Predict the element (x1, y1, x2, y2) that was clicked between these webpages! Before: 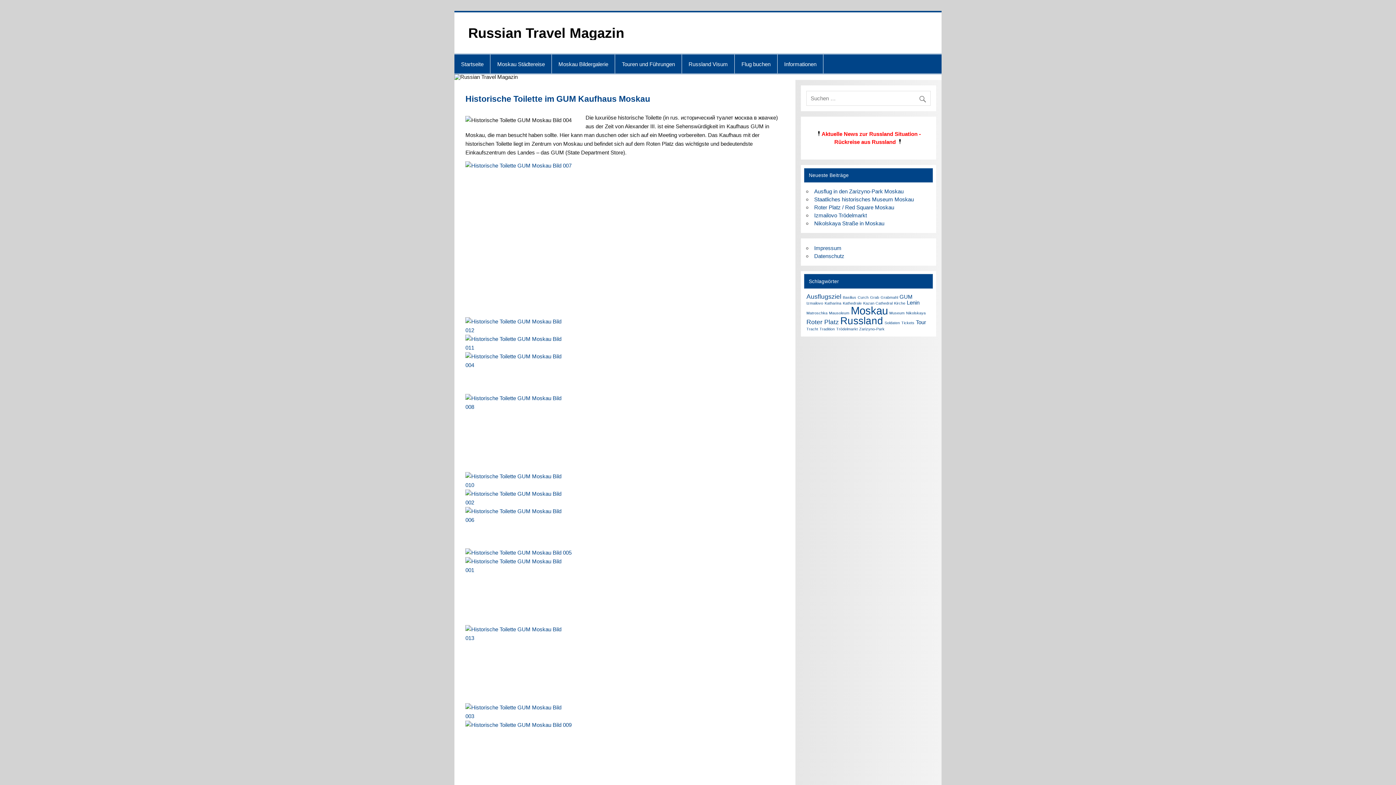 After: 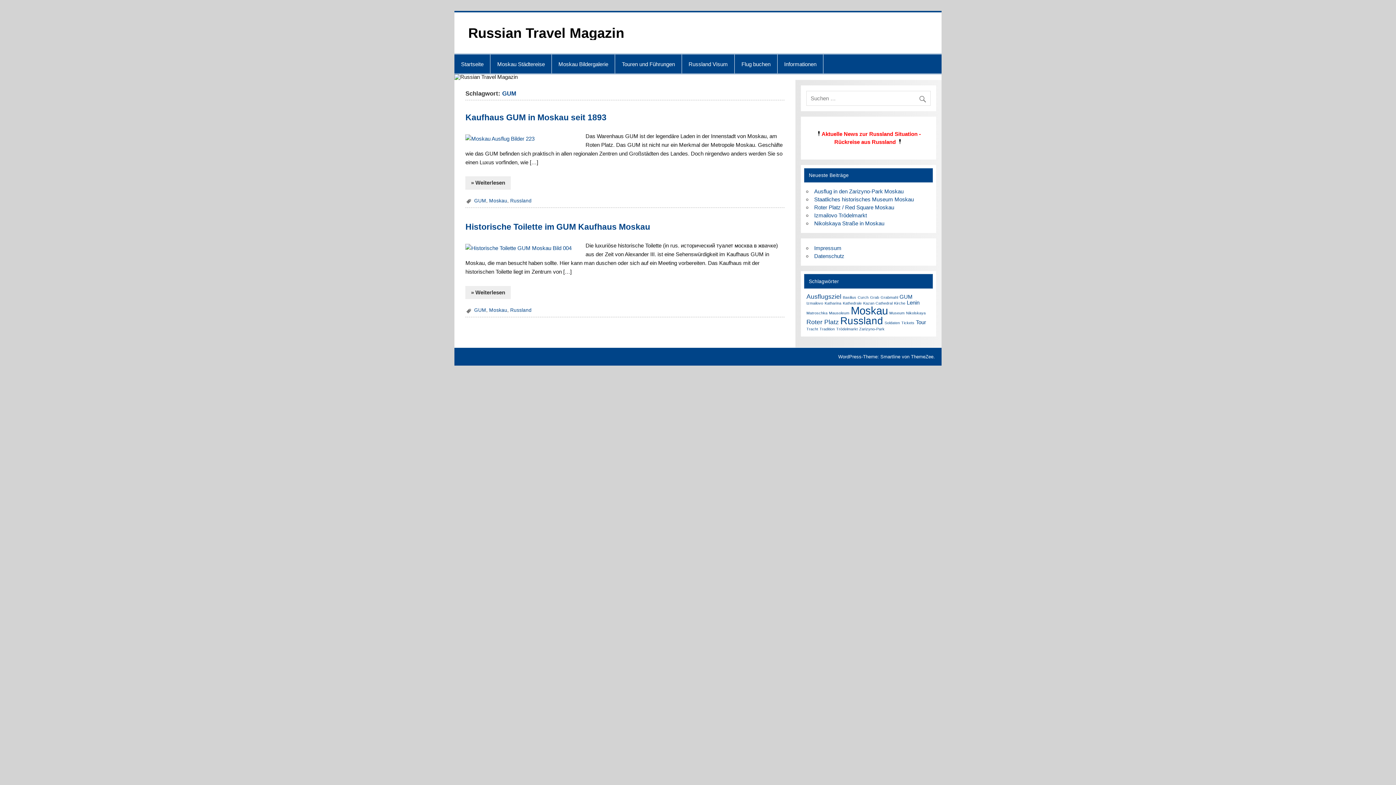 Action: label: GUM (2 Einträge) bbox: (899, 294, 912, 299)